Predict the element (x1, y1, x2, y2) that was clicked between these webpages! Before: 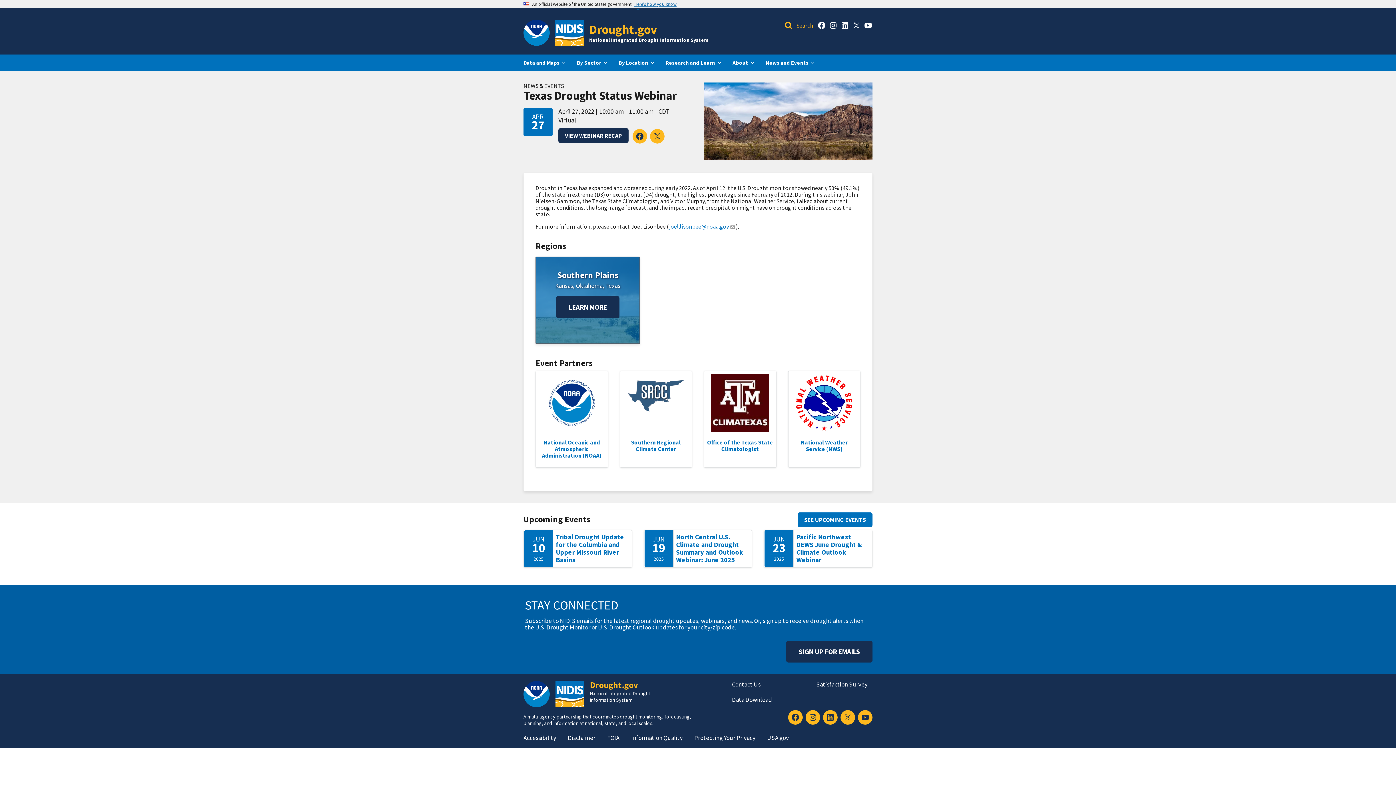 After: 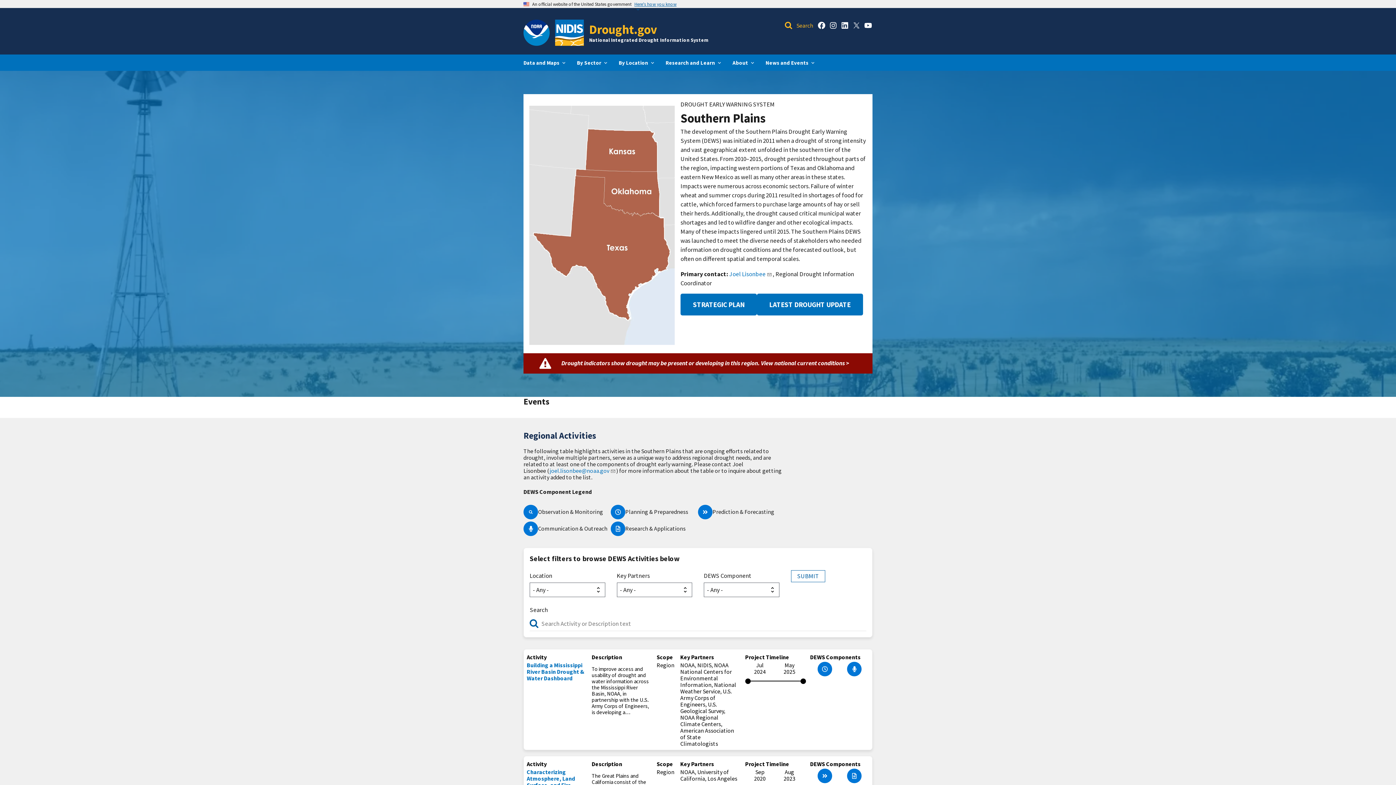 Action: bbox: (557, 269, 618, 280) label: Southern Plains